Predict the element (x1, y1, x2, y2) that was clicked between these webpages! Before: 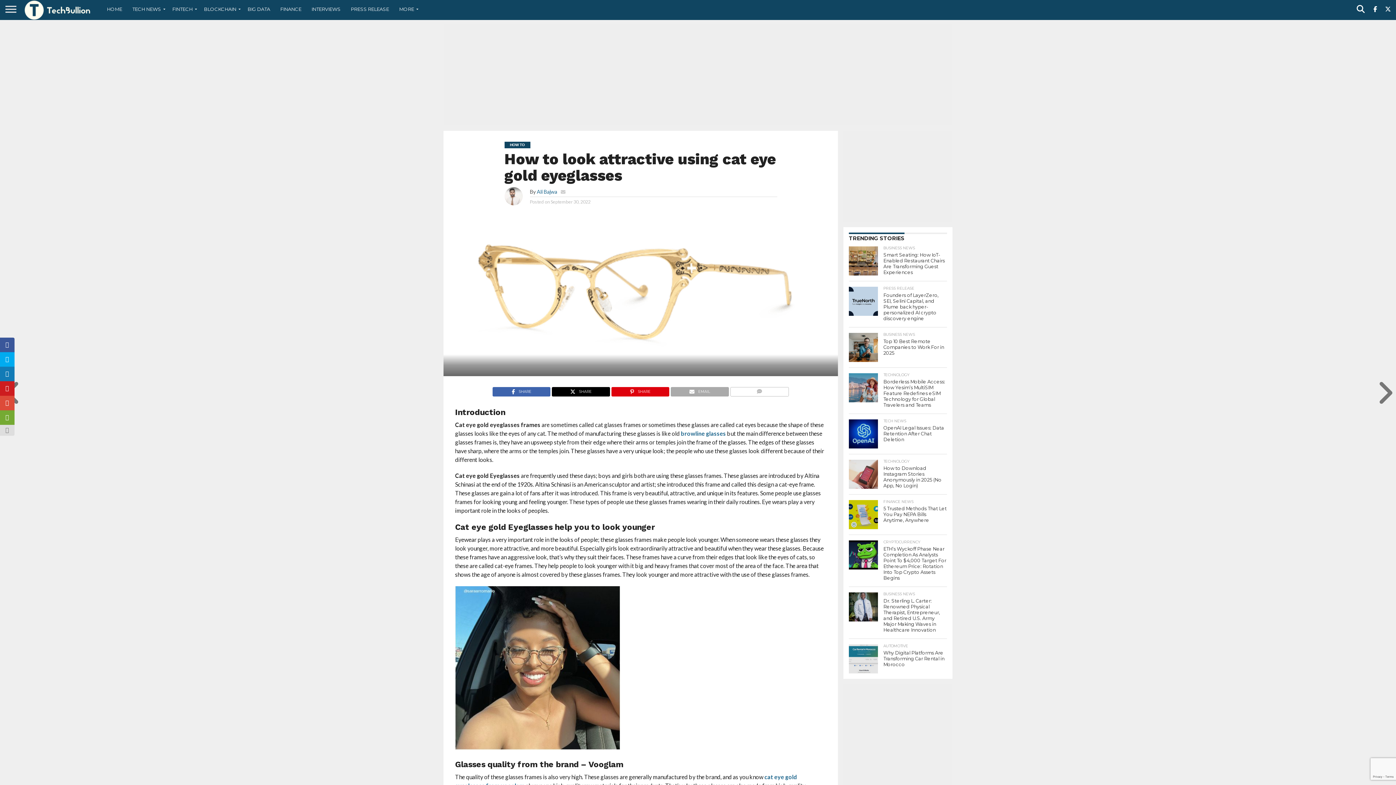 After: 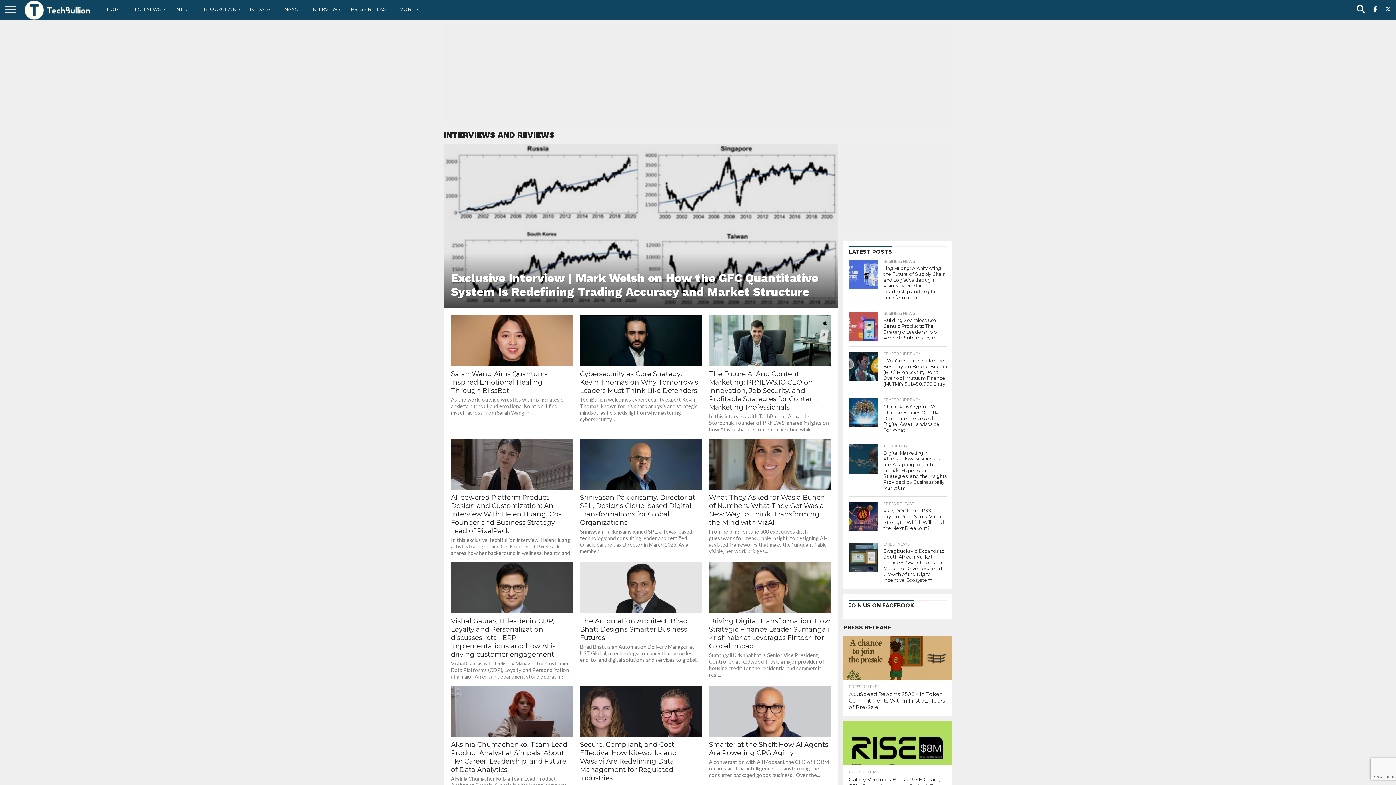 Action: bbox: (306, 0, 345, 18) label: INTERVIEWS